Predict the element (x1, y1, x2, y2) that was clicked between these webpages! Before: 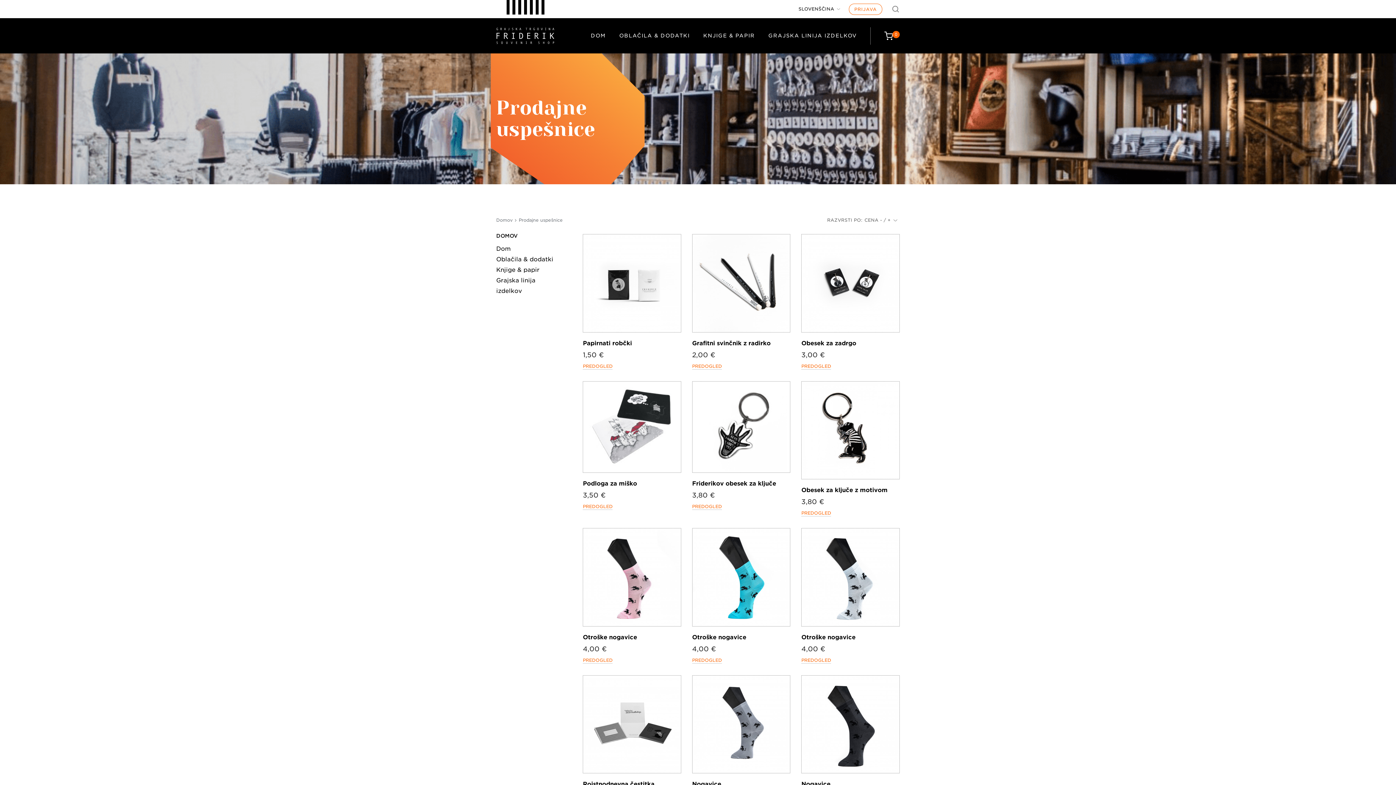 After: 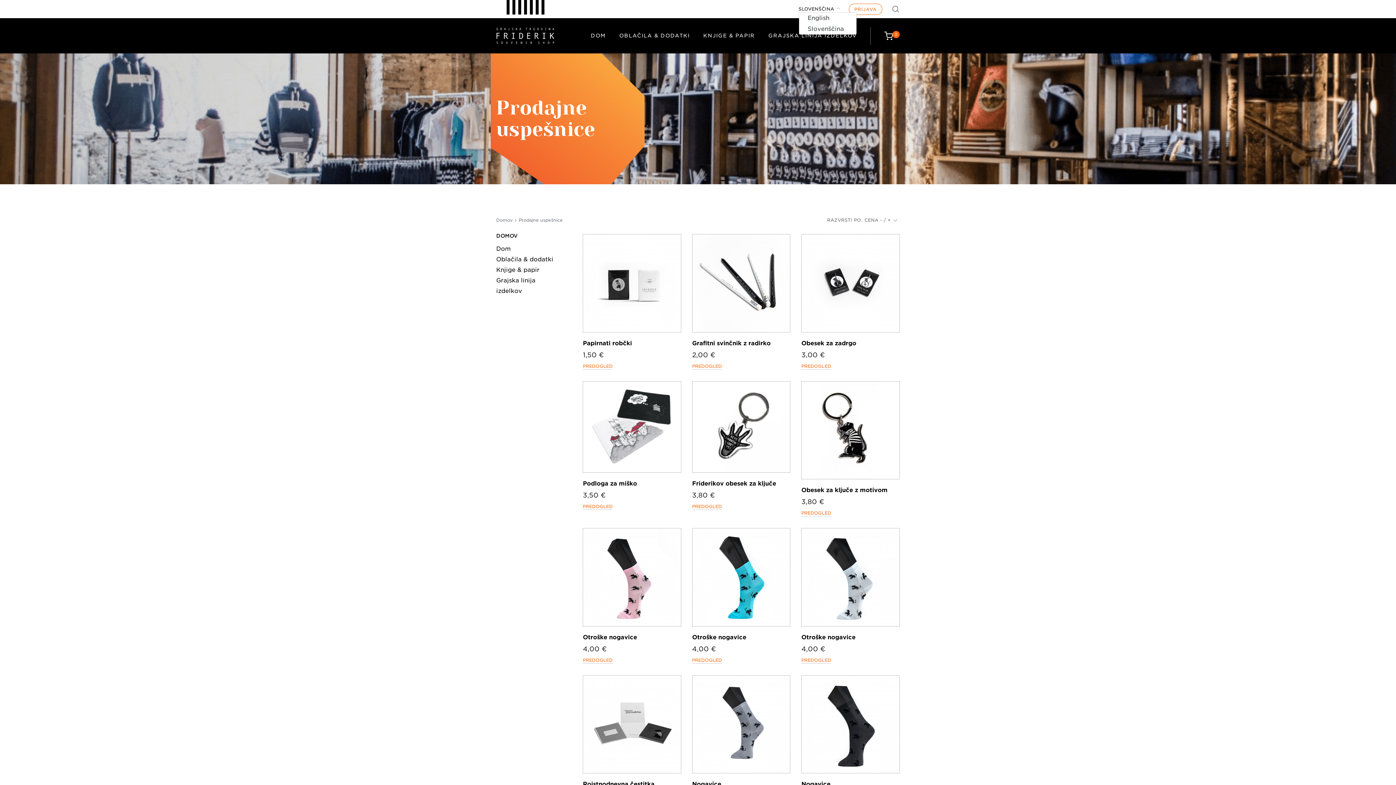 Action: label: Jezik bbox: (798, 5, 840, 12)